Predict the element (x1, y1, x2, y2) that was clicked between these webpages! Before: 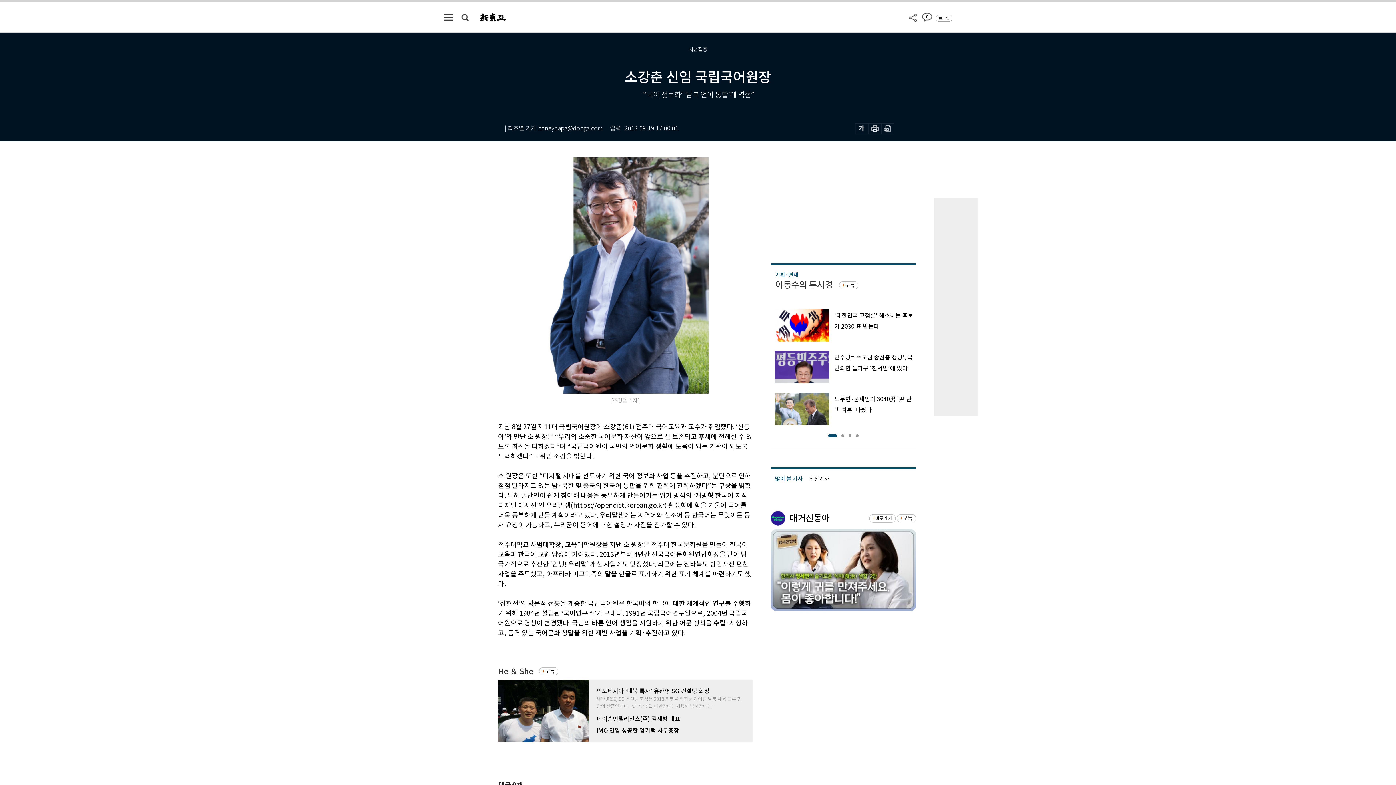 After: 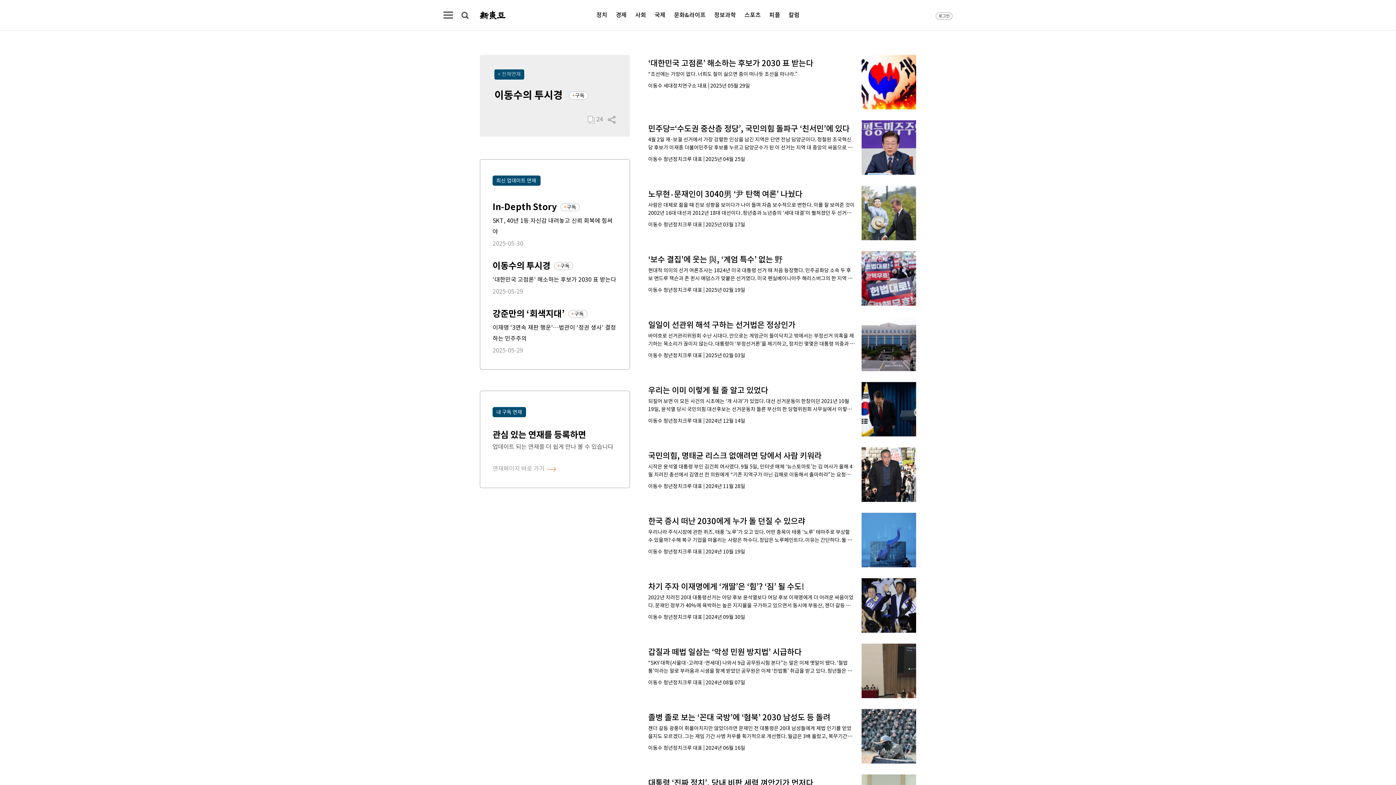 Action: bbox: (775, 279, 833, 290) label: 이동수의 투시경